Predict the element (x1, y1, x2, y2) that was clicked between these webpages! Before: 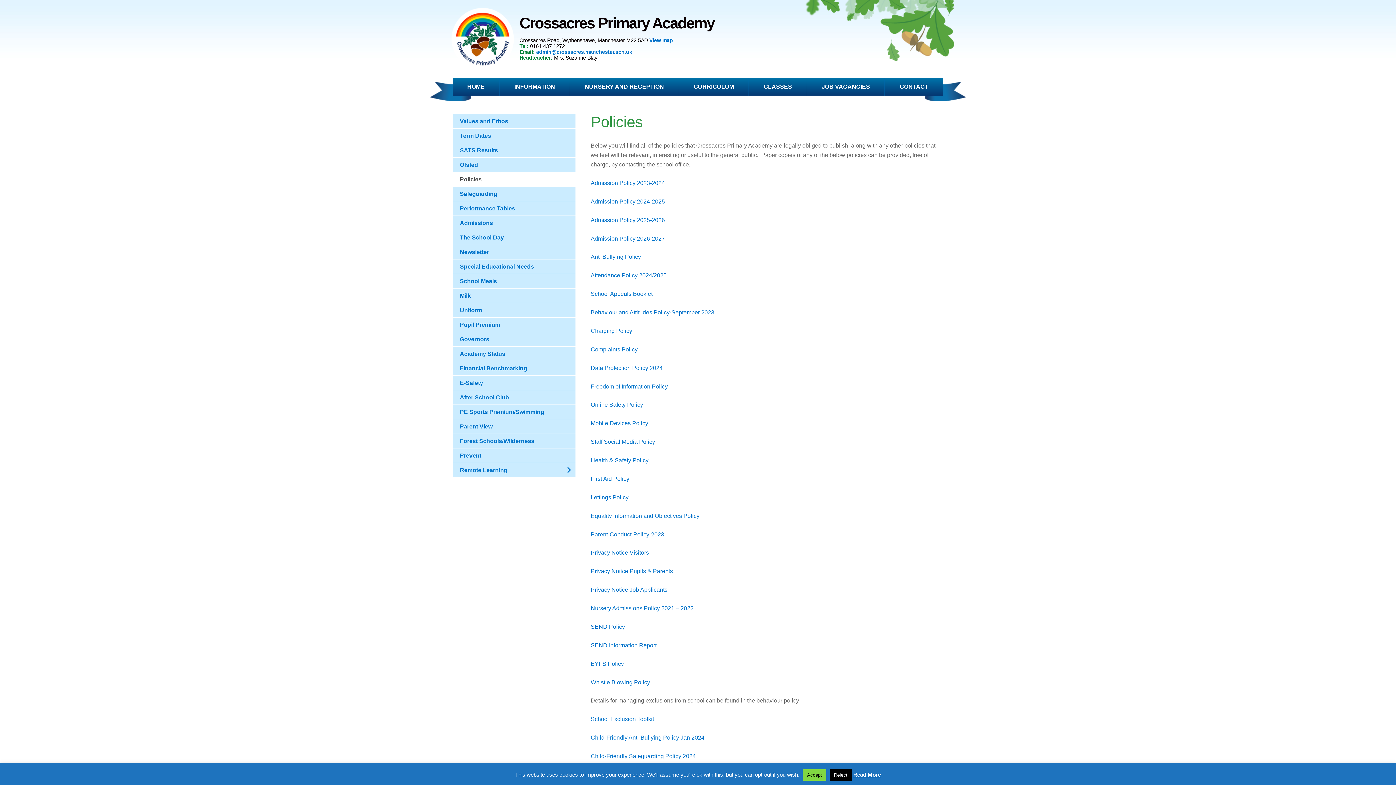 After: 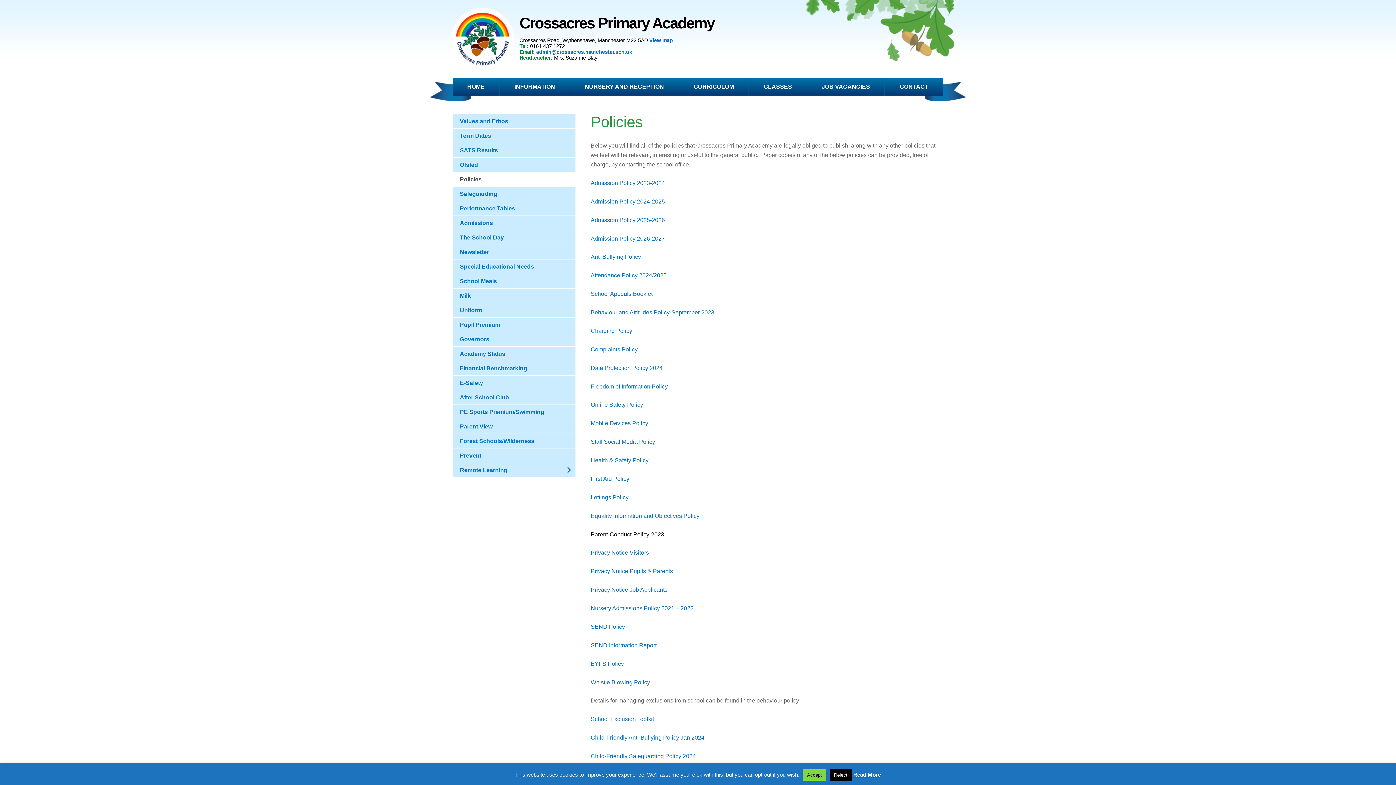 Action: bbox: (590, 531, 664, 537) label: Parent-Conduct-Policy-2023